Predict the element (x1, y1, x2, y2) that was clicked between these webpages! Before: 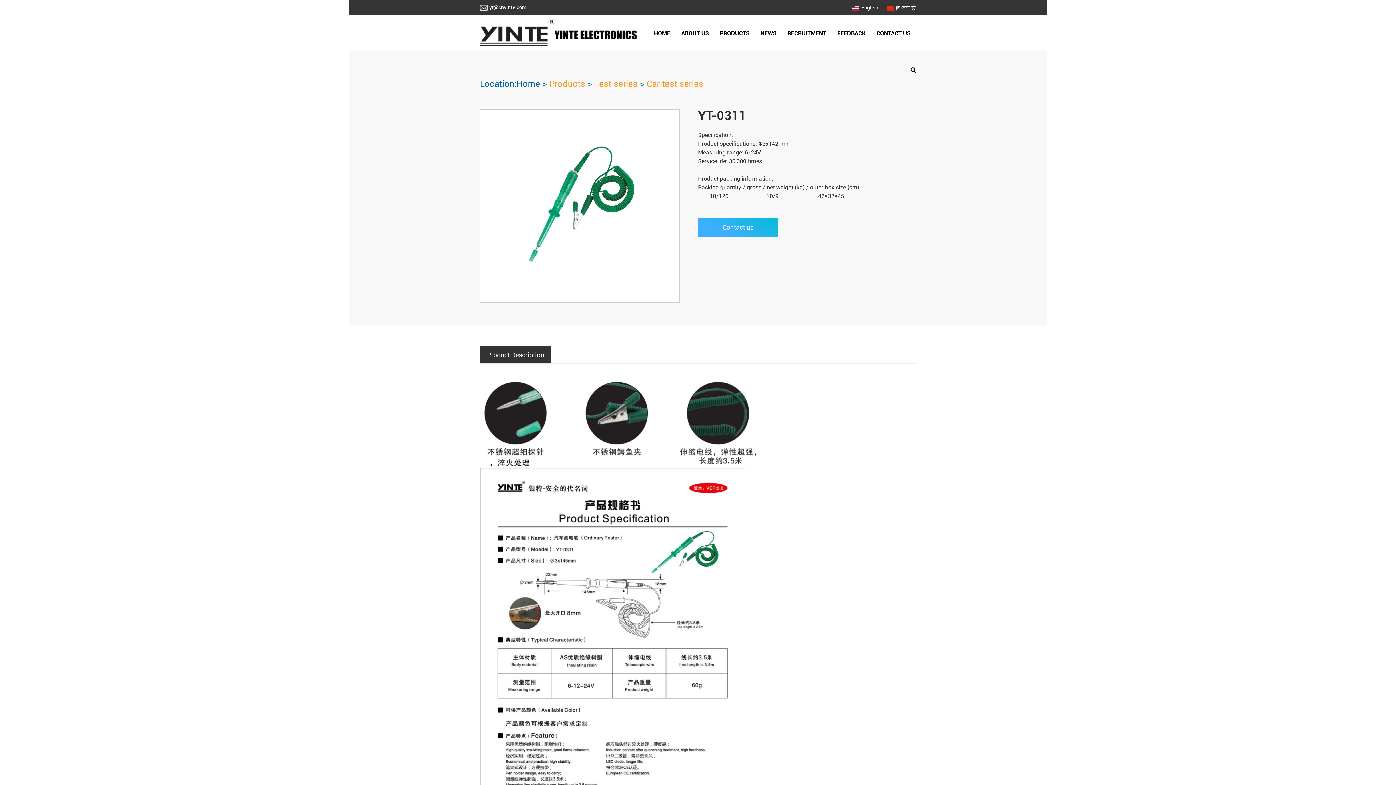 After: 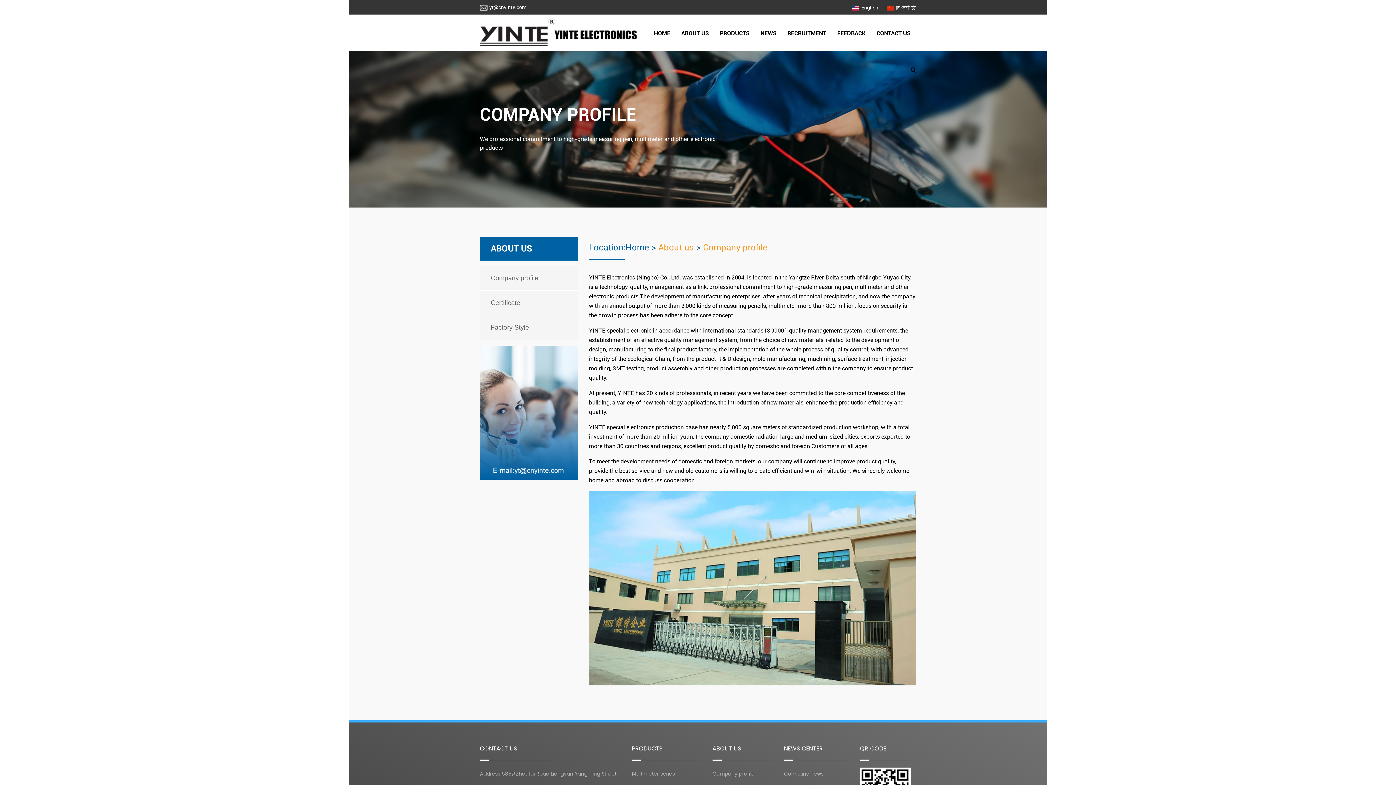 Action: bbox: (681, 15, 709, 51) label: ABOUT US